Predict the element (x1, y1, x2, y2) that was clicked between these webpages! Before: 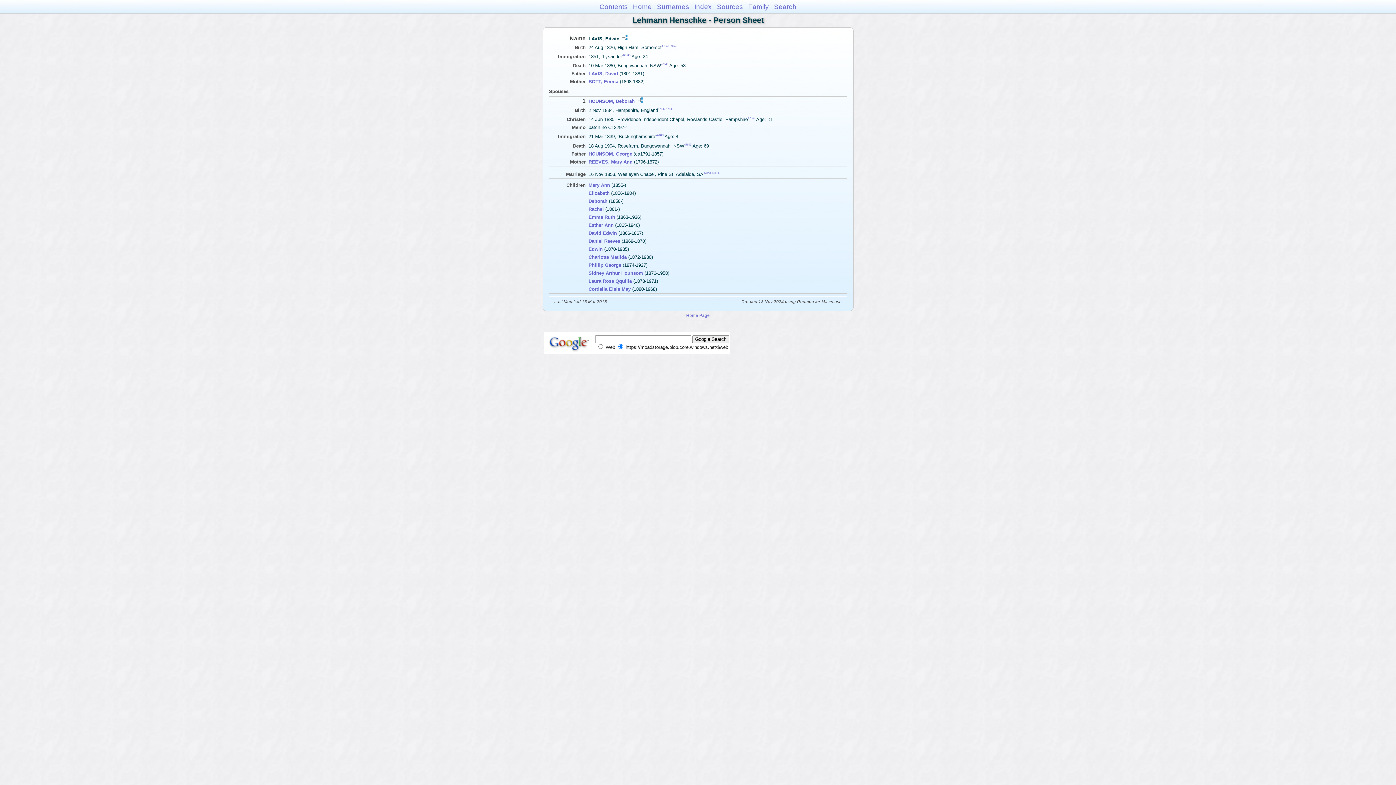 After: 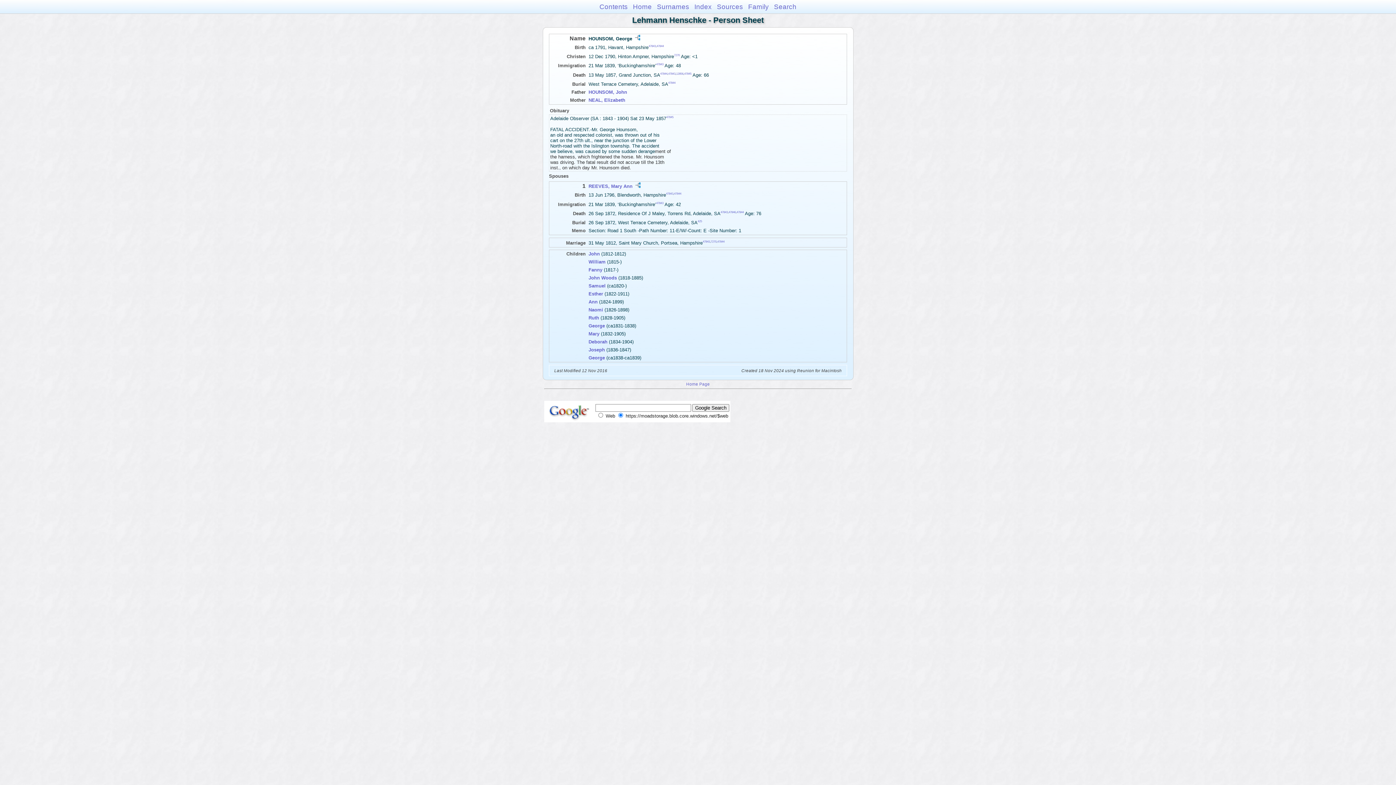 Action: label: HOUNSOM, George bbox: (588, 151, 632, 156)